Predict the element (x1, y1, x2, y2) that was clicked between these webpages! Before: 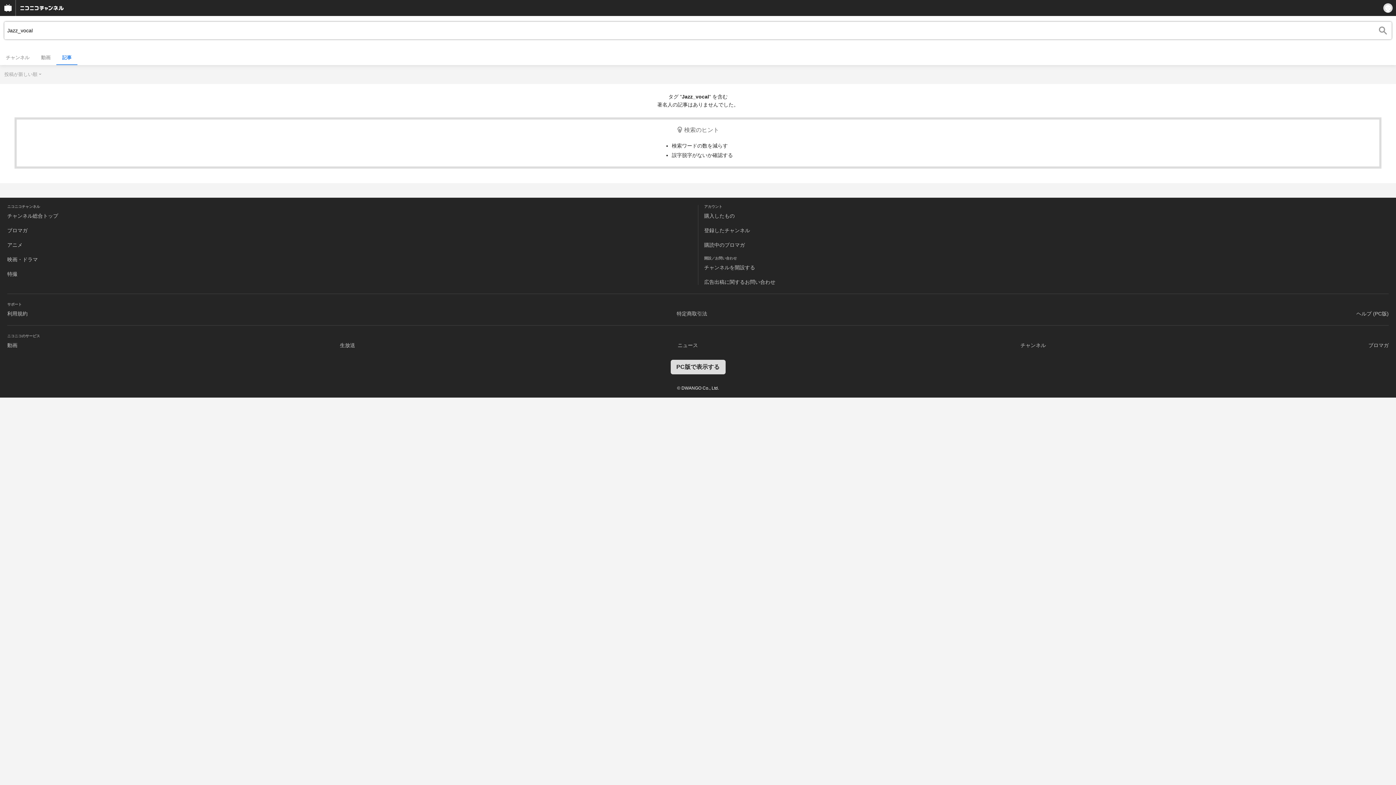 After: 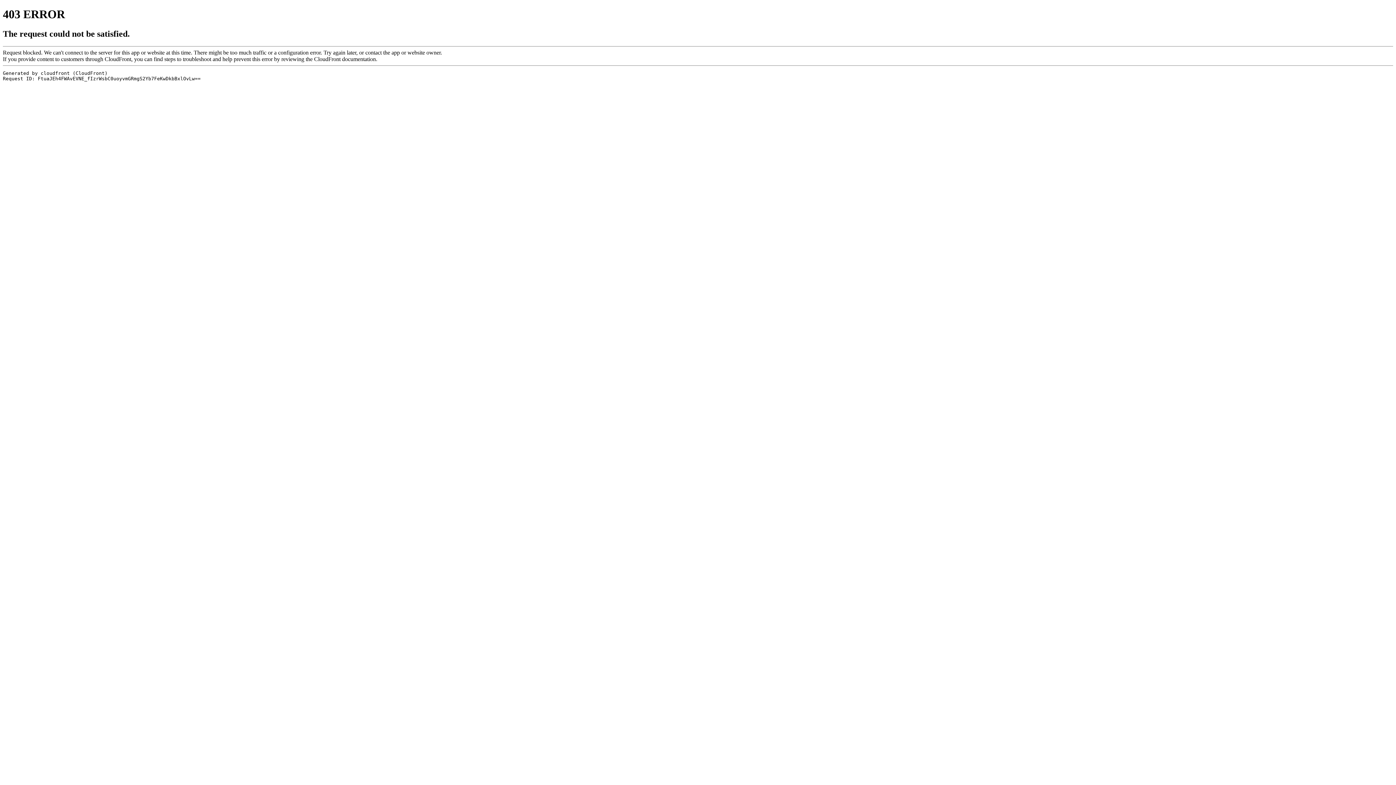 Action: label: ニュース bbox: (677, 342, 698, 348)